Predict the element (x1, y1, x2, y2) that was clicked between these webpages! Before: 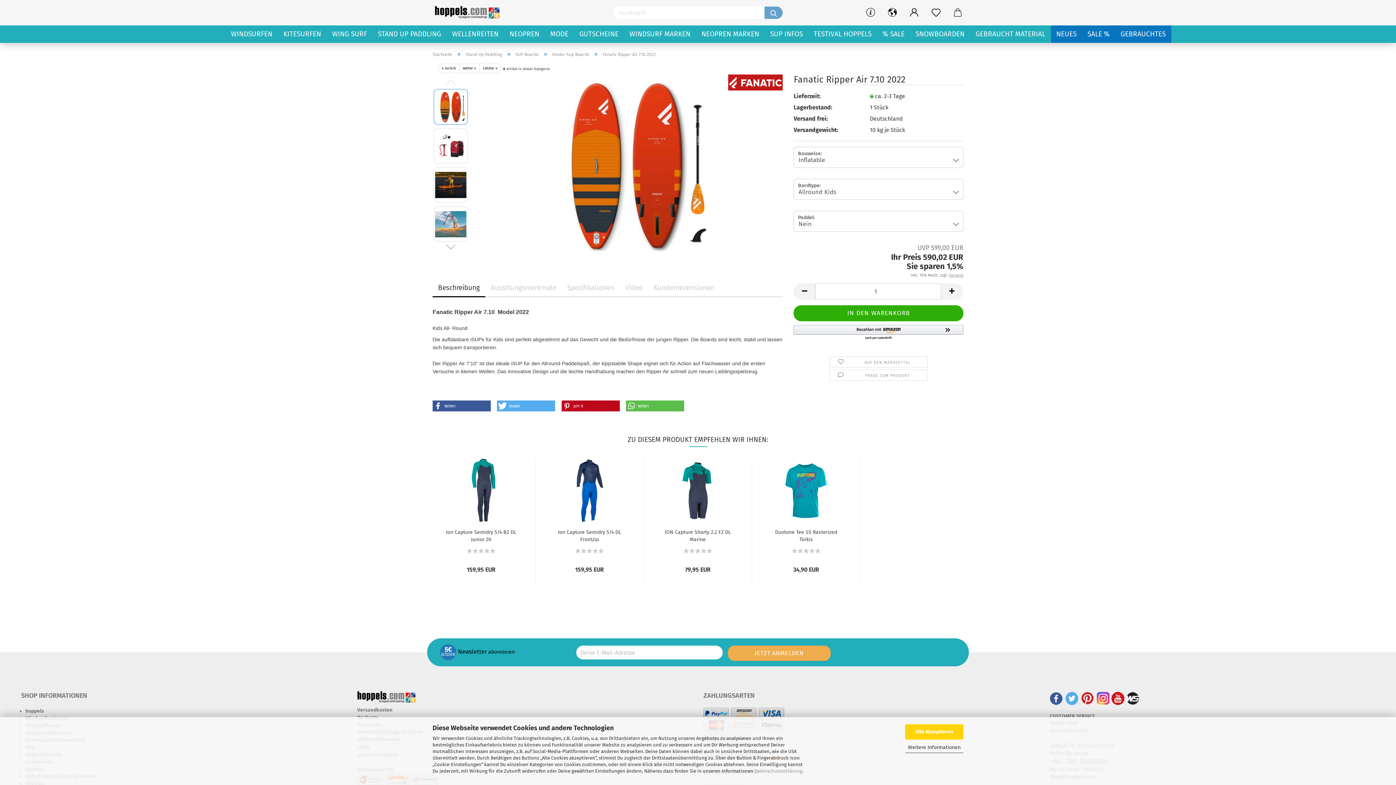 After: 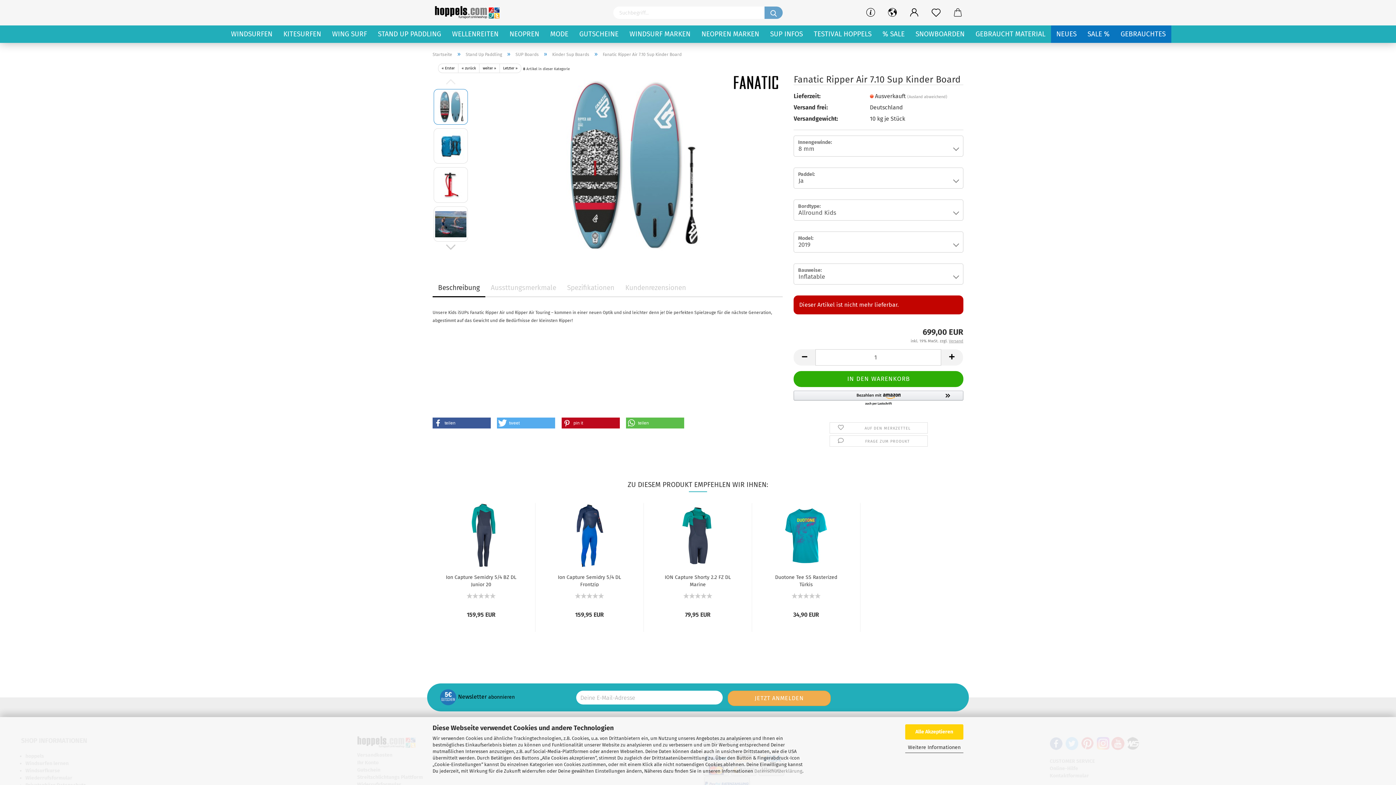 Action: label: weiter » bbox: (459, 63, 480, 73)